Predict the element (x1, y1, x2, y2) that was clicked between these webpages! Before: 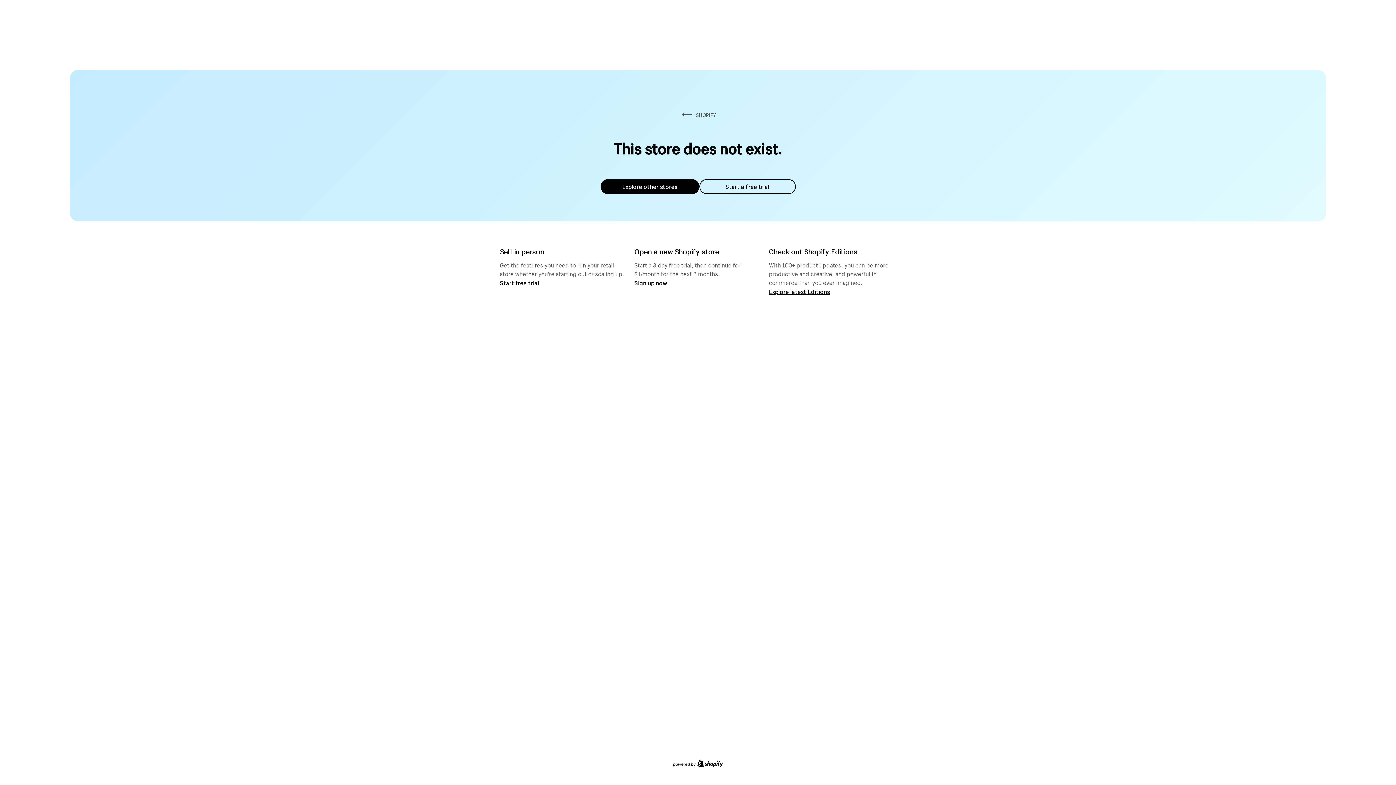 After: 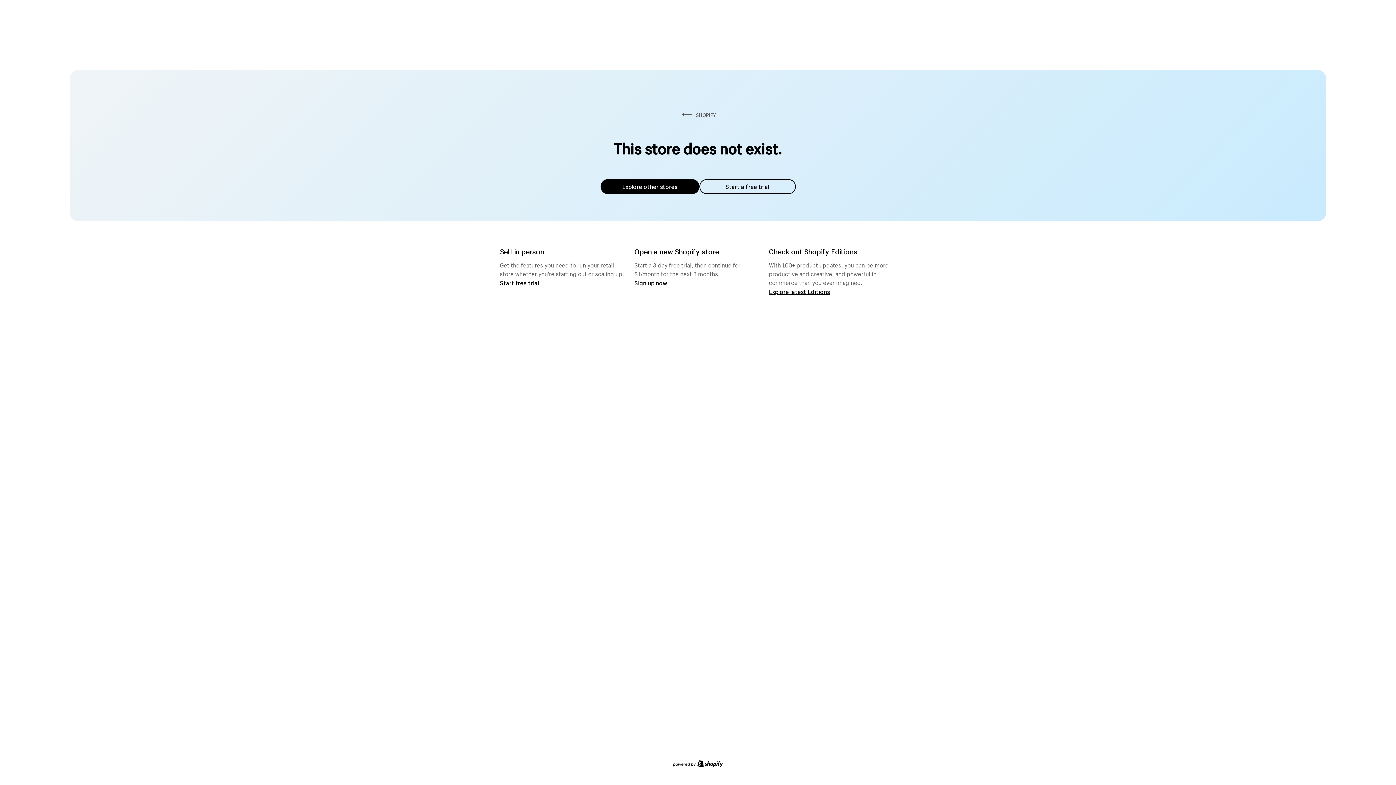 Action: label: Explore other stores bbox: (600, 179, 699, 194)